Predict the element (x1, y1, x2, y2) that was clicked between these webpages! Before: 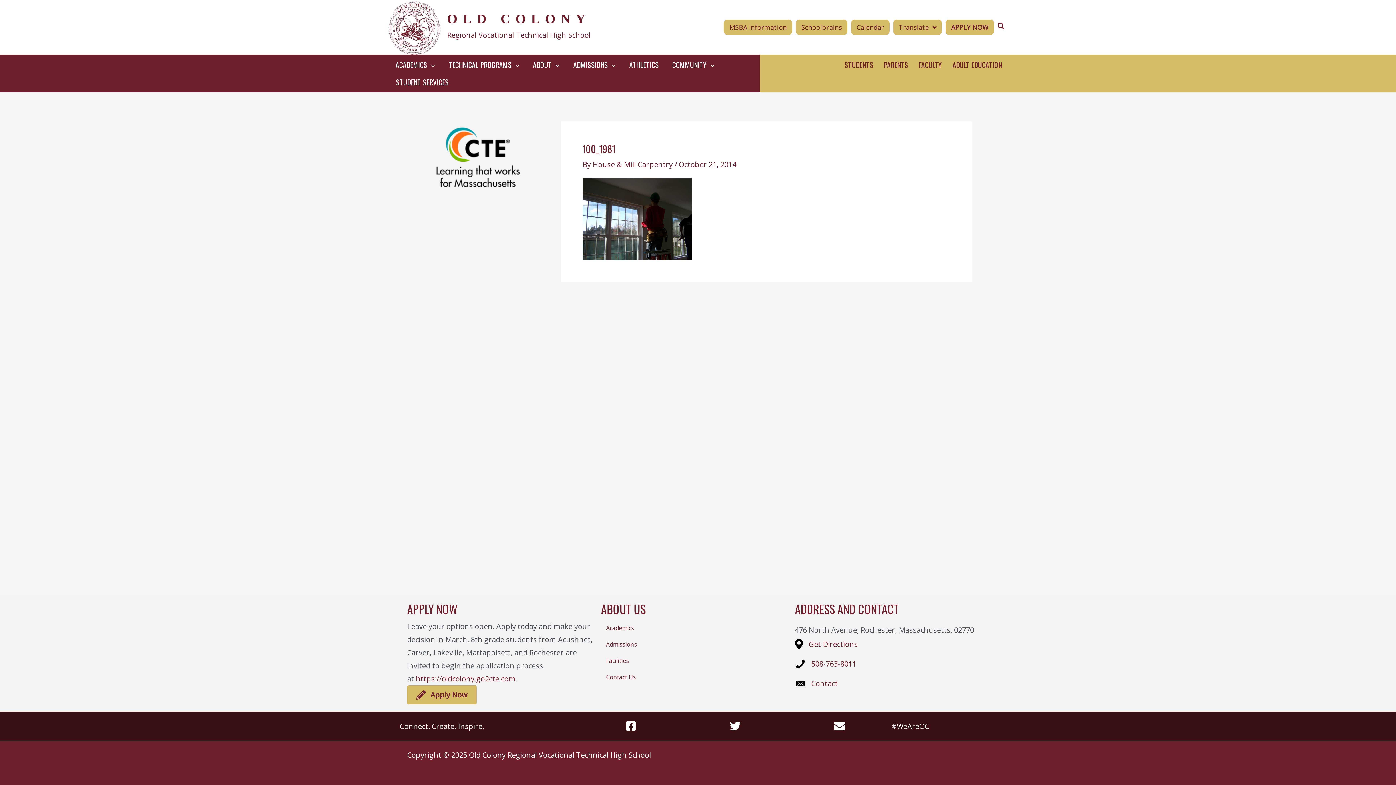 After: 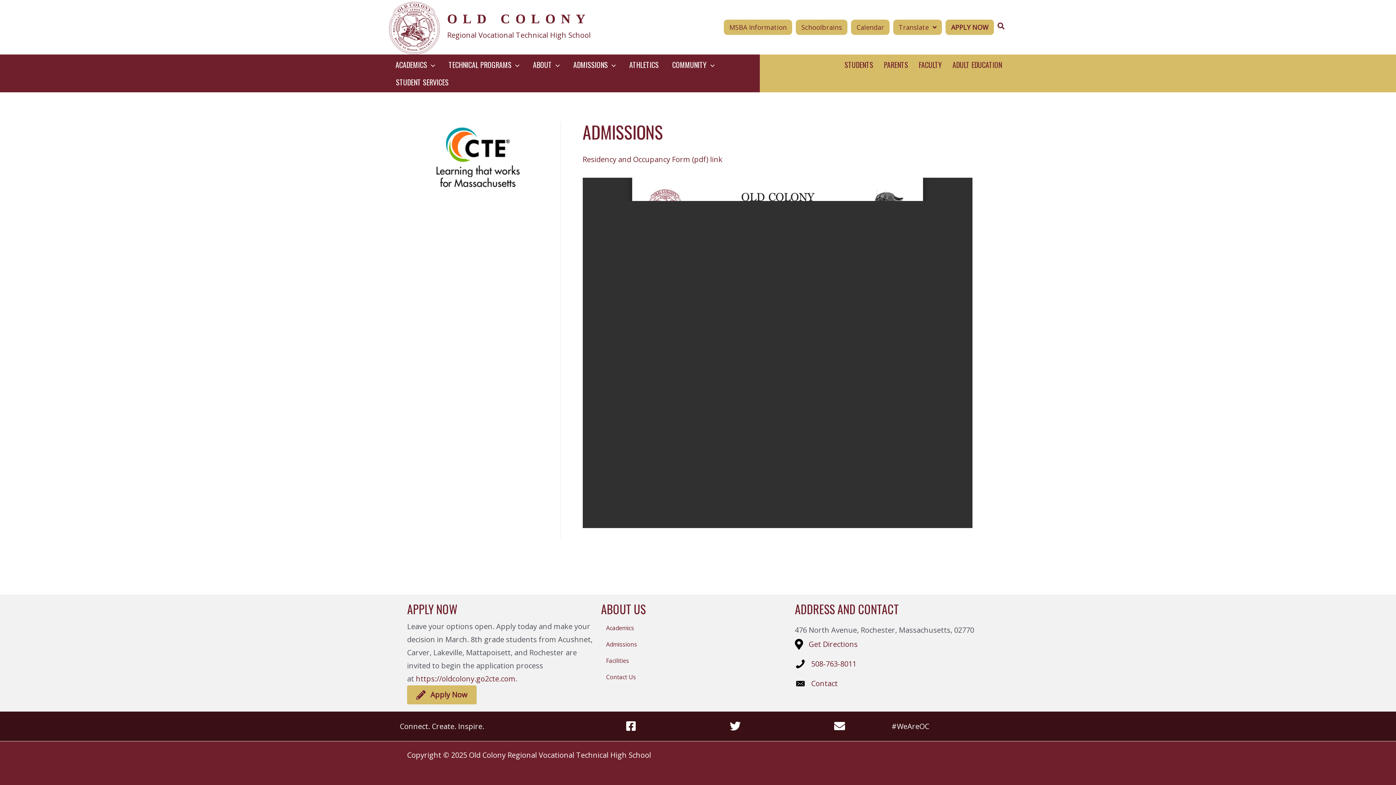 Action: label: Admissions bbox: (601, 636, 795, 652)